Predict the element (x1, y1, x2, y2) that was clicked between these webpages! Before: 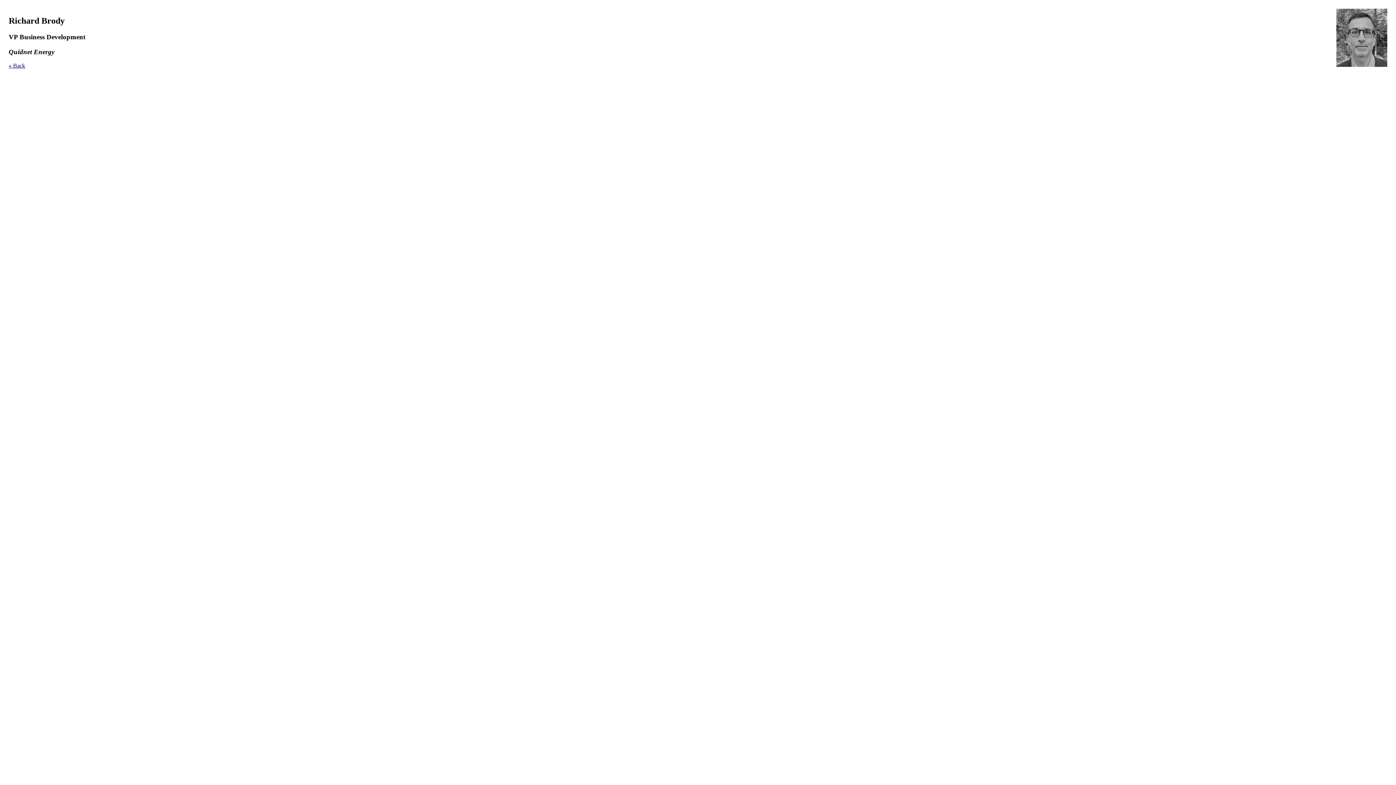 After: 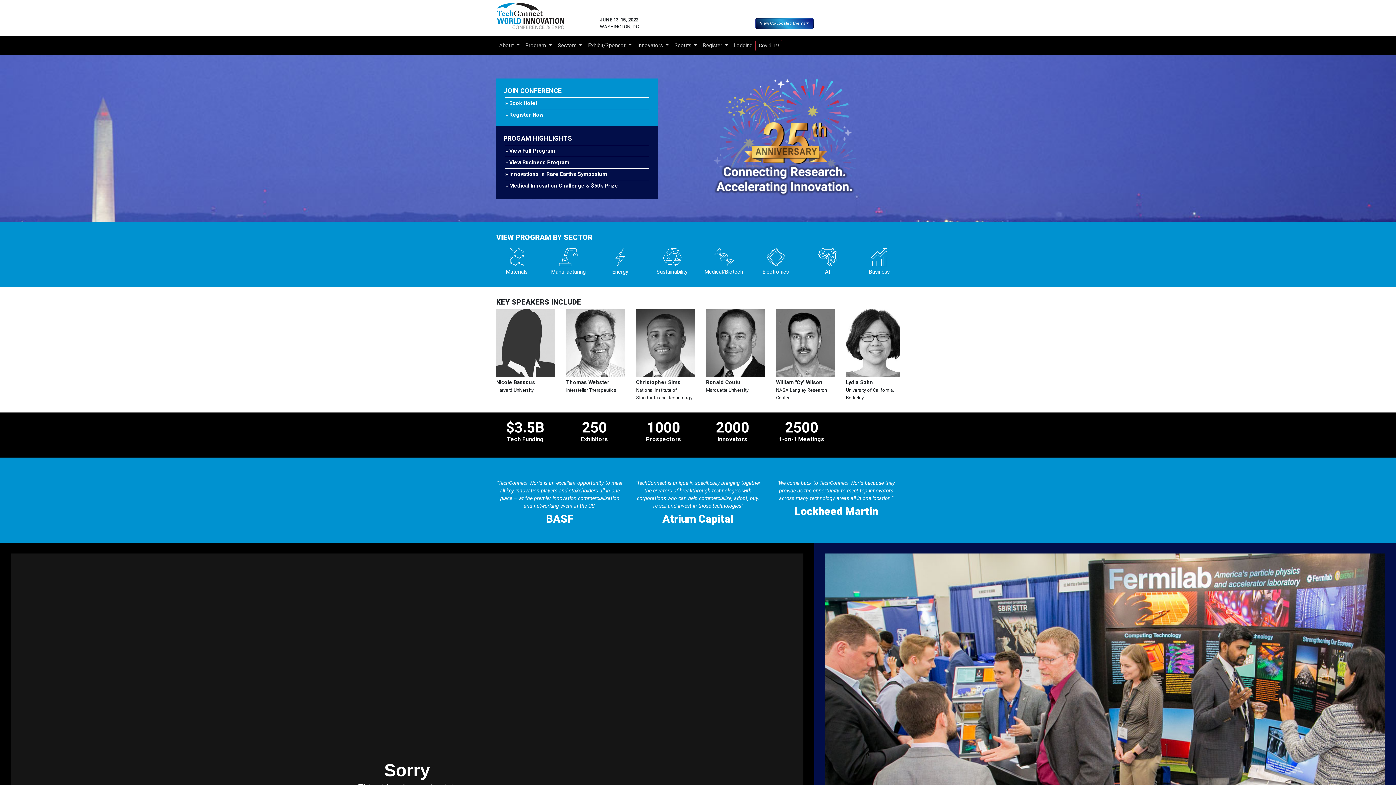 Action: label: « Back bbox: (8, 62, 25, 68)